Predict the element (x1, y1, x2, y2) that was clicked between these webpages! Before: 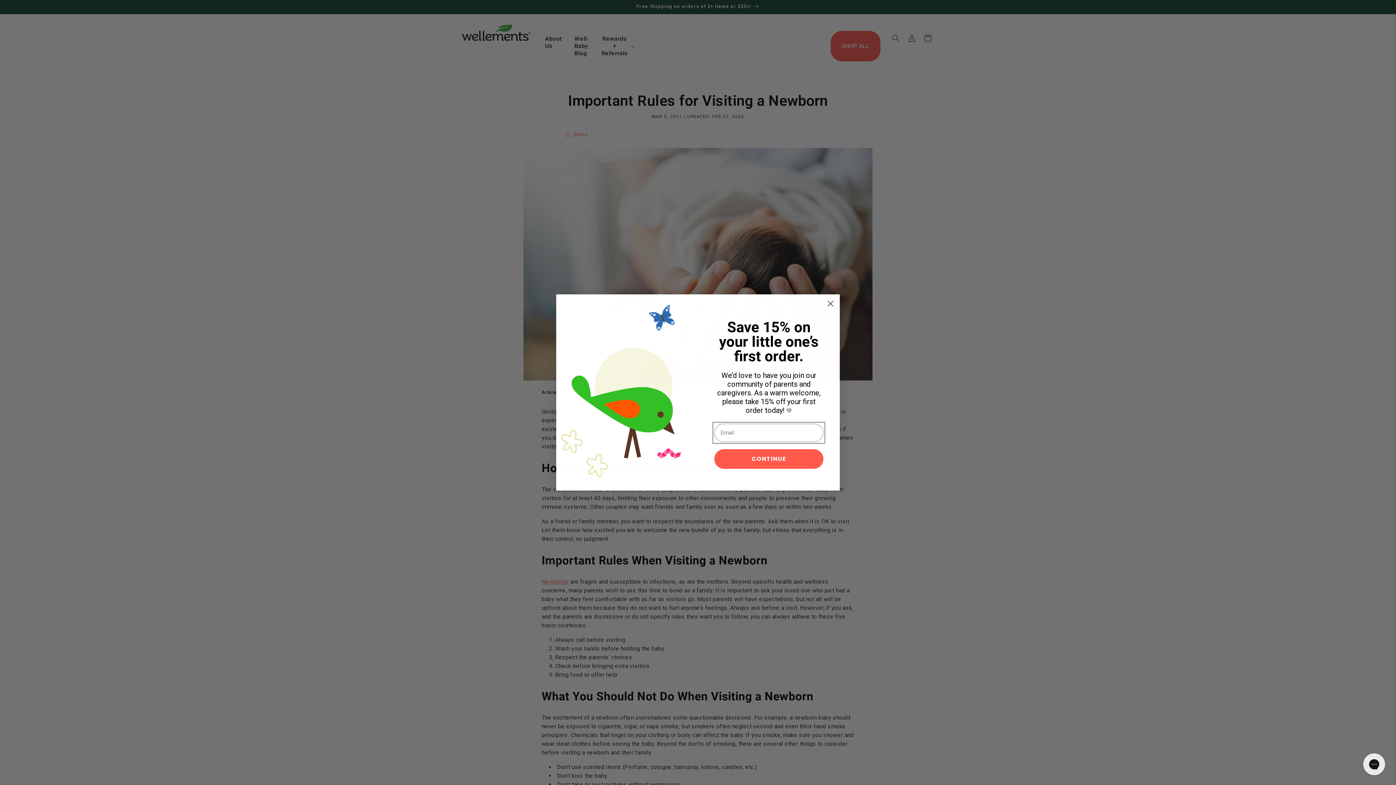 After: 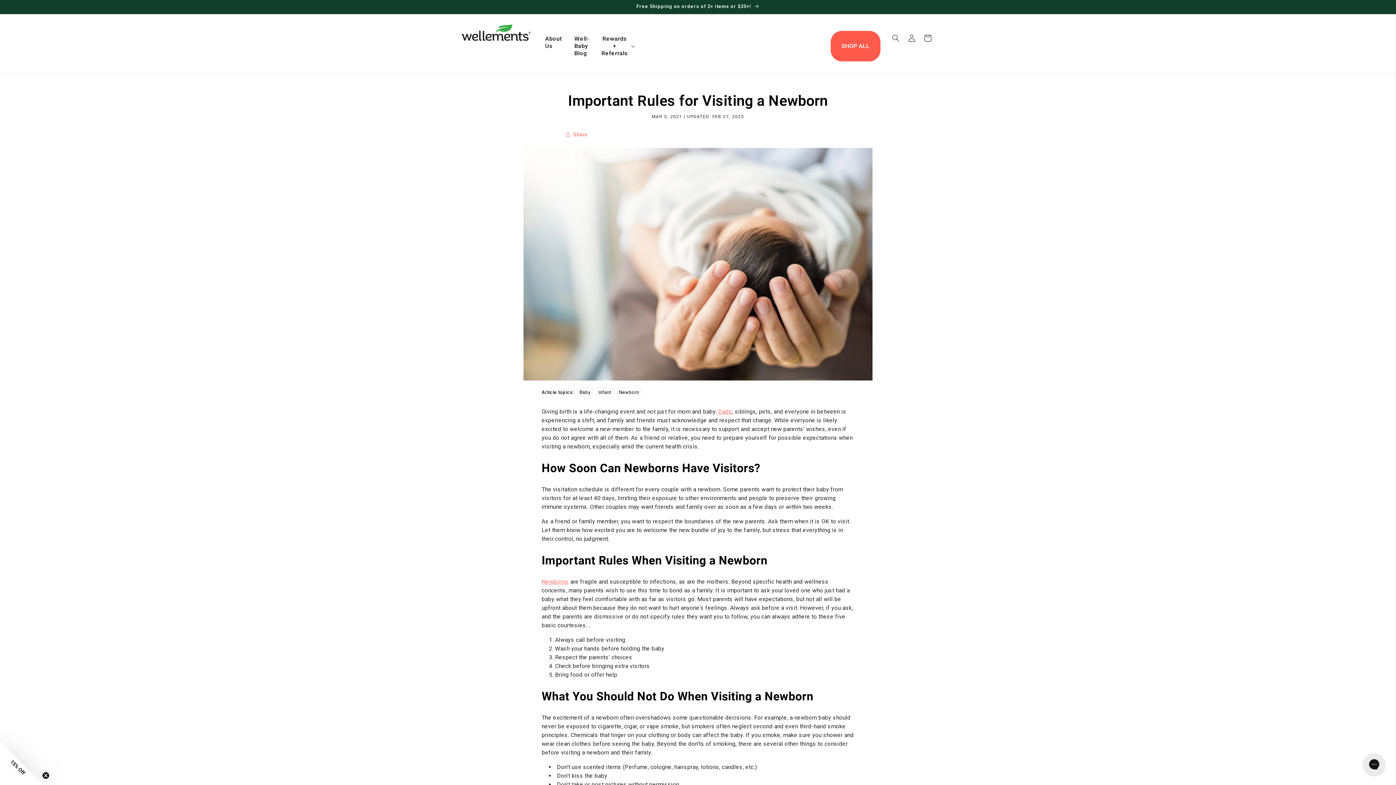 Action: label: Close dialog bbox: (824, 297, 837, 310)